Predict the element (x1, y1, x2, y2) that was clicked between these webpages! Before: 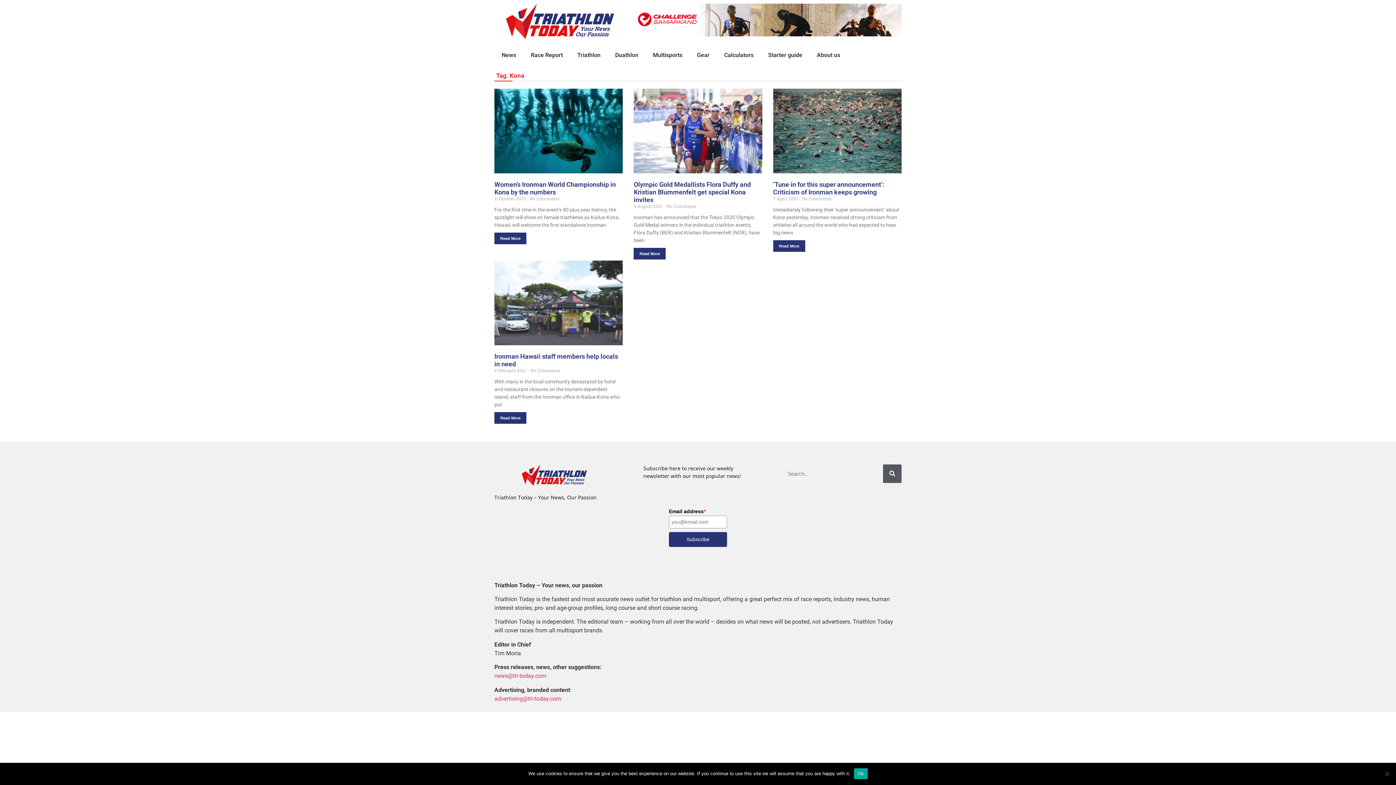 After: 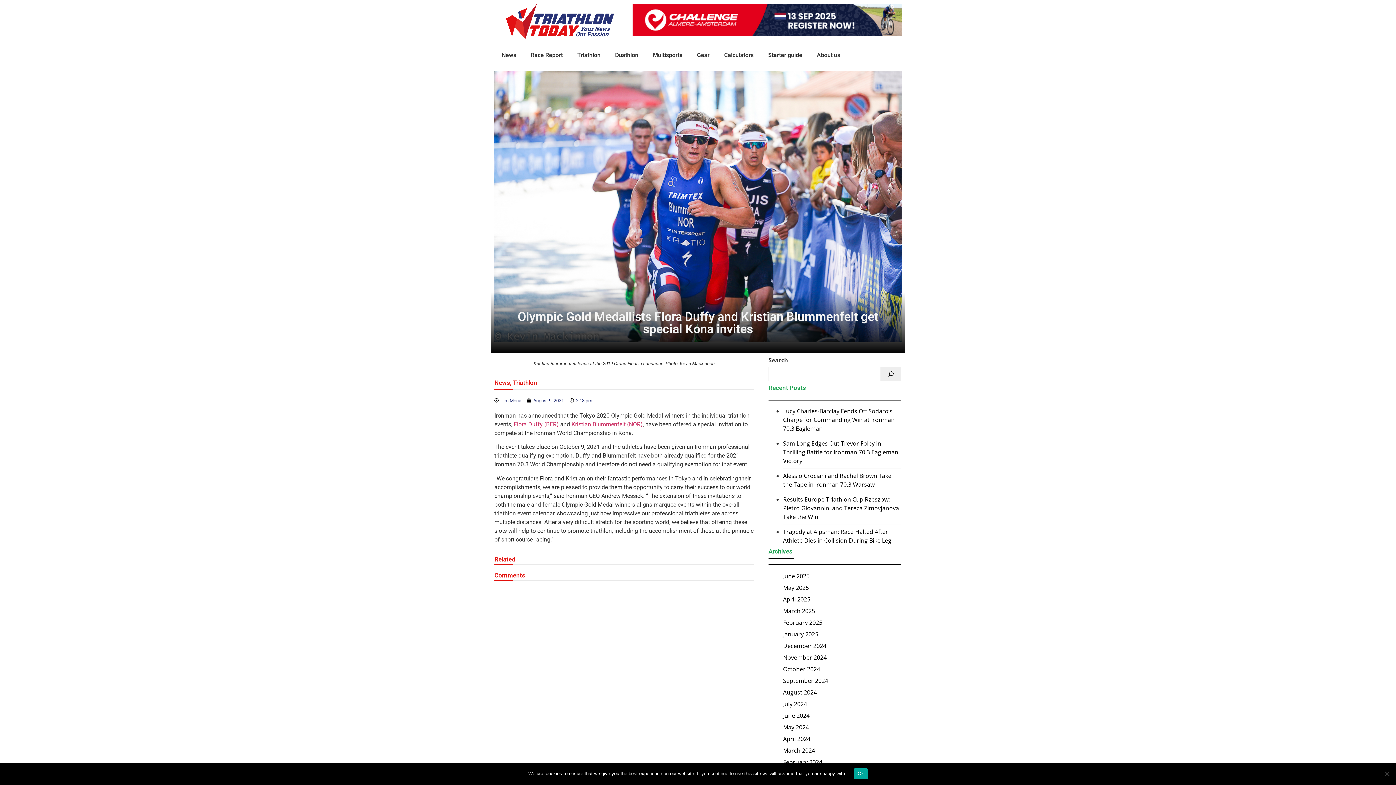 Action: label: Read More bbox: (633, 248, 665, 259)